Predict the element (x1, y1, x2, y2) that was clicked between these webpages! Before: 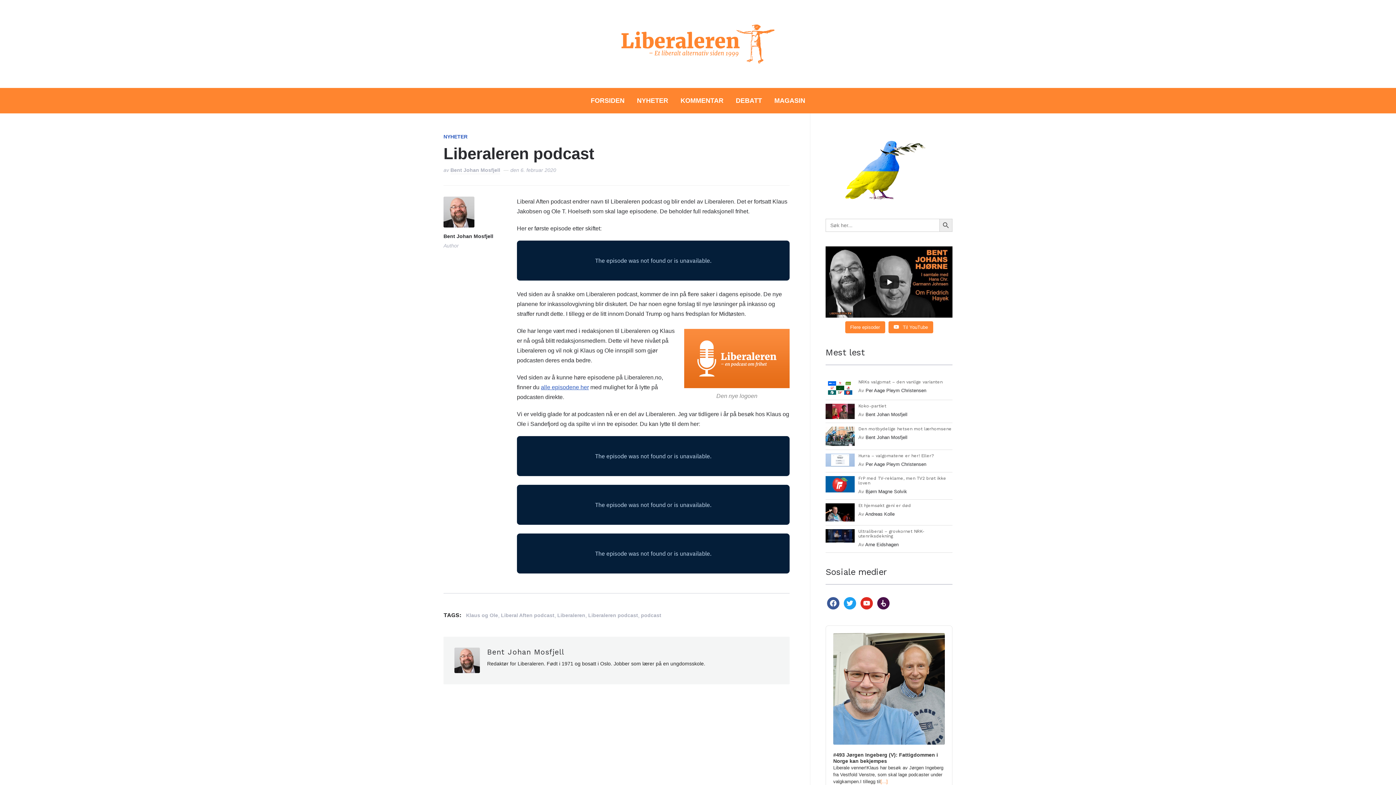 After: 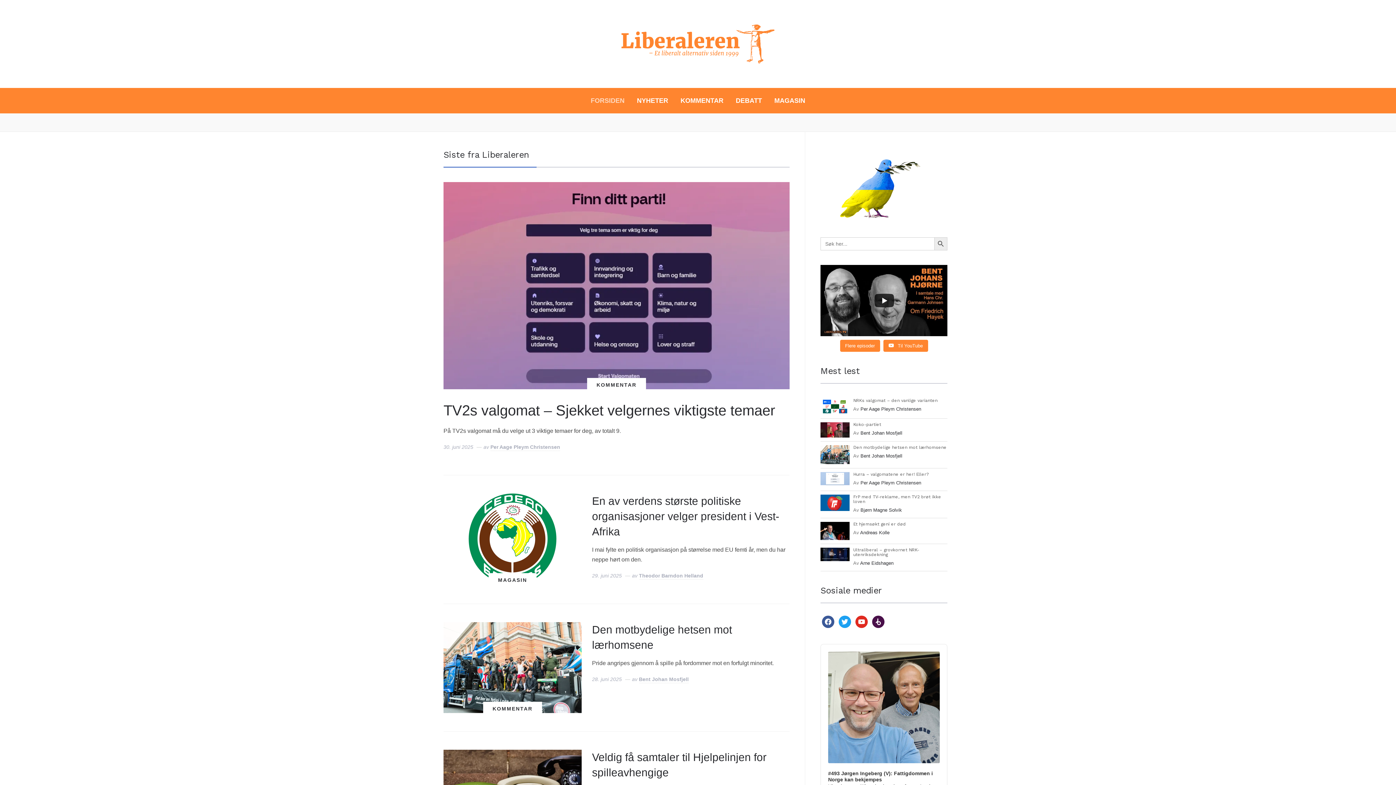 Action: label: FORSIDEN bbox: (590, 91, 624, 109)